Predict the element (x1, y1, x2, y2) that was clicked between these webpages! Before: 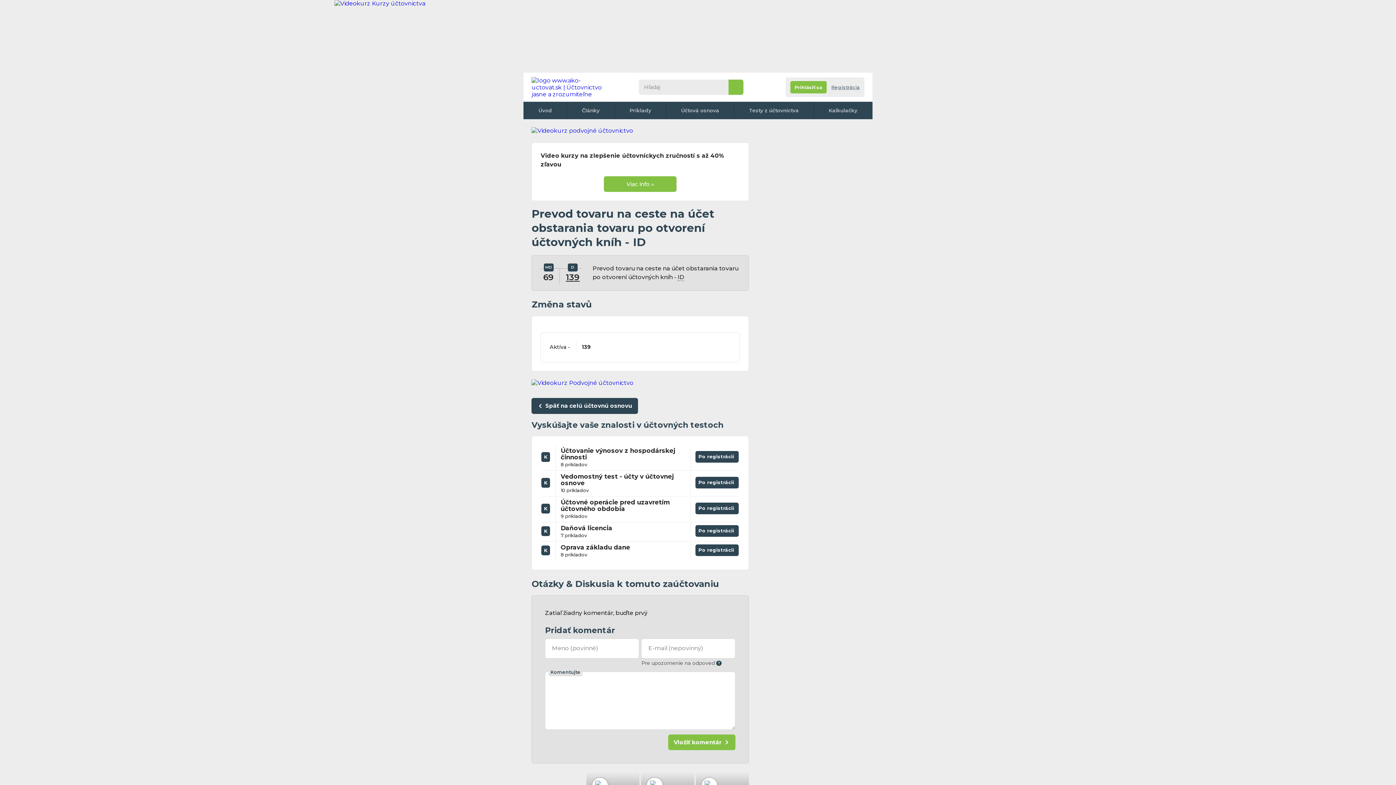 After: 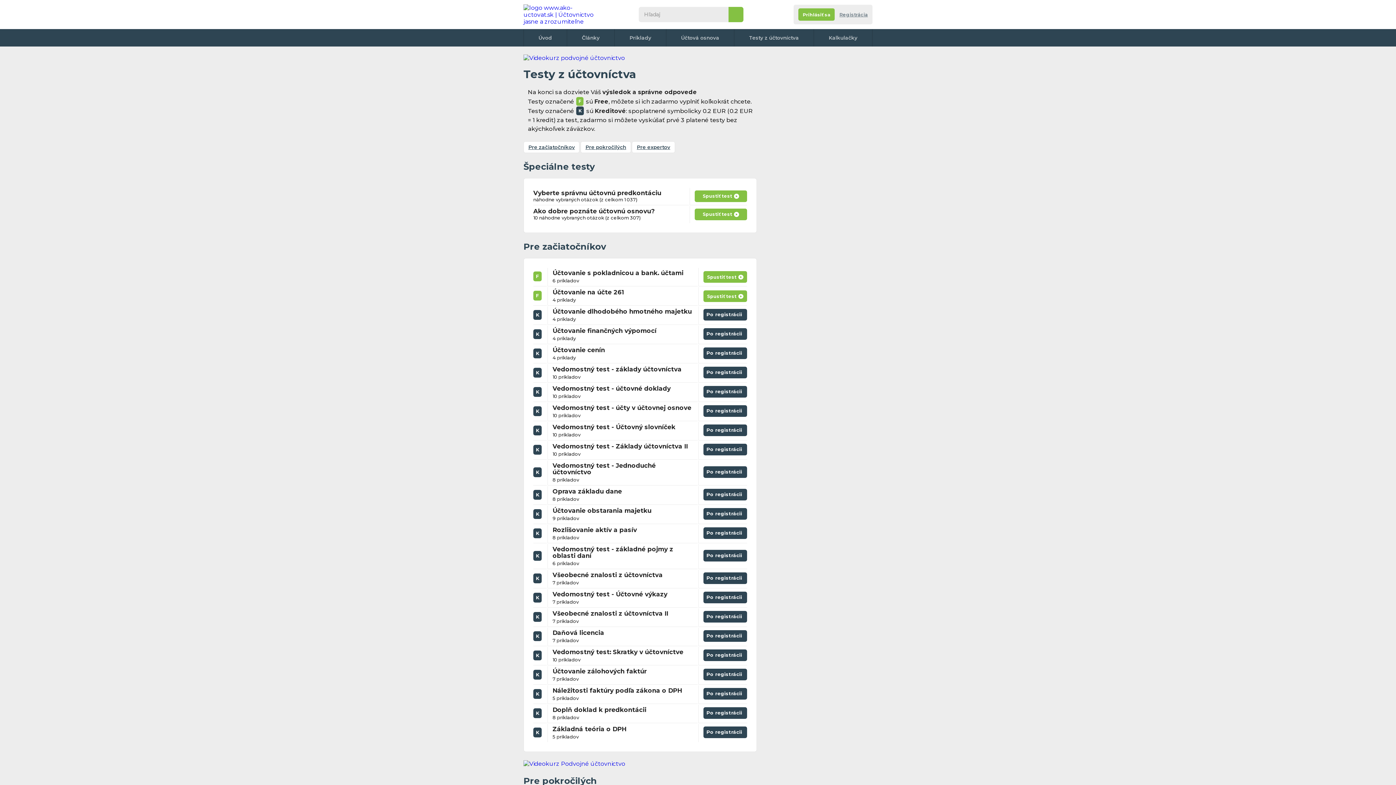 Action: label: Testy z účtovníctva bbox: (734, 101, 814, 119)